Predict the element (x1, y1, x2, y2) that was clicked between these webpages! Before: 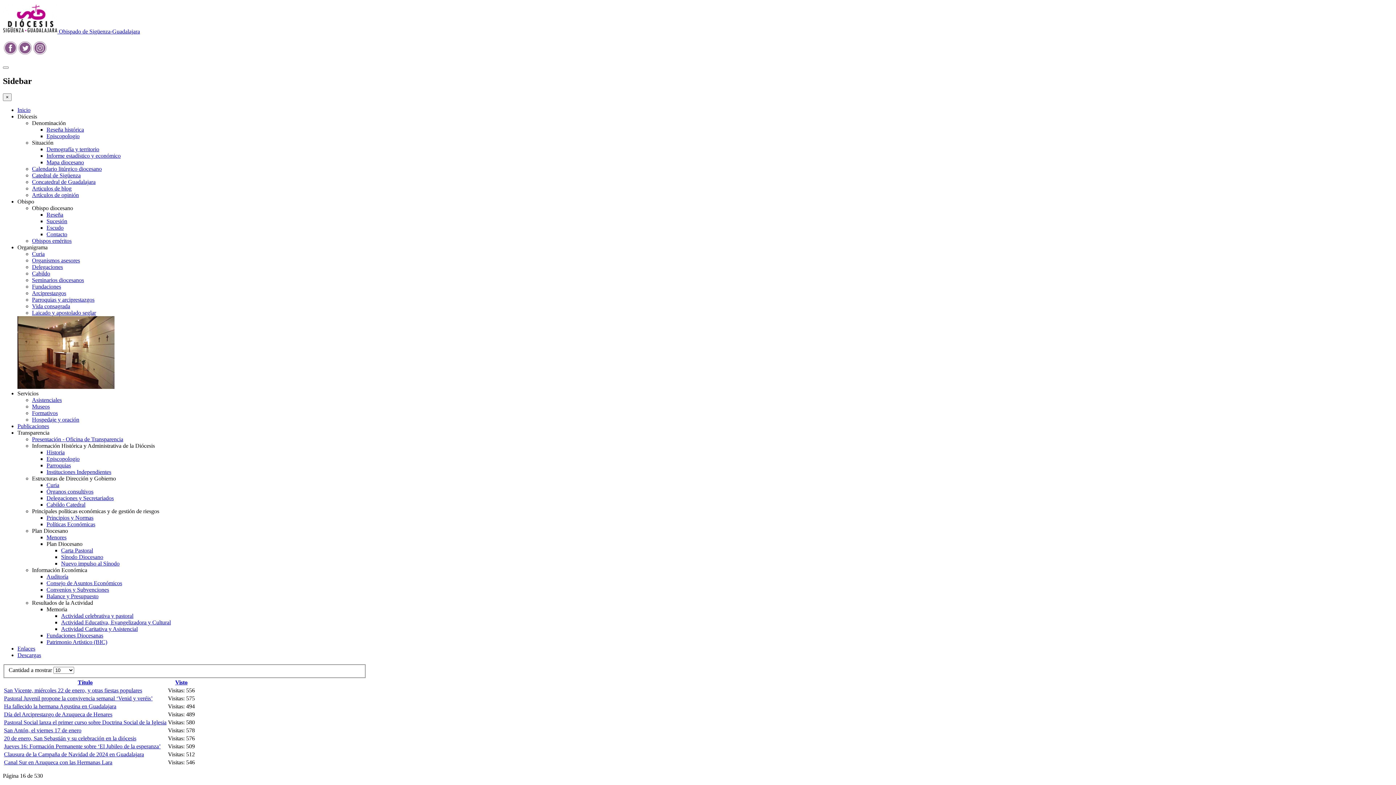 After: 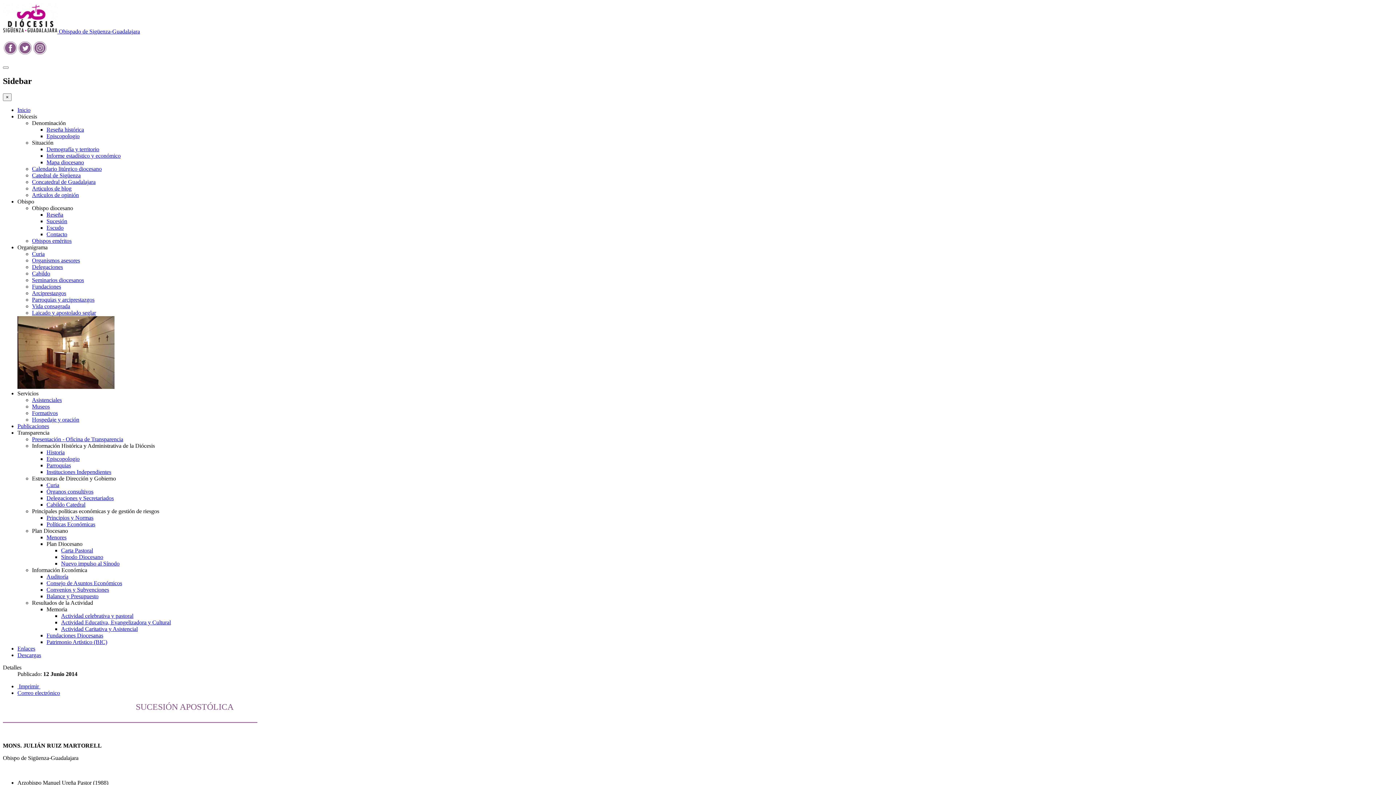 Action: bbox: (46, 218, 67, 224) label: Sucesión